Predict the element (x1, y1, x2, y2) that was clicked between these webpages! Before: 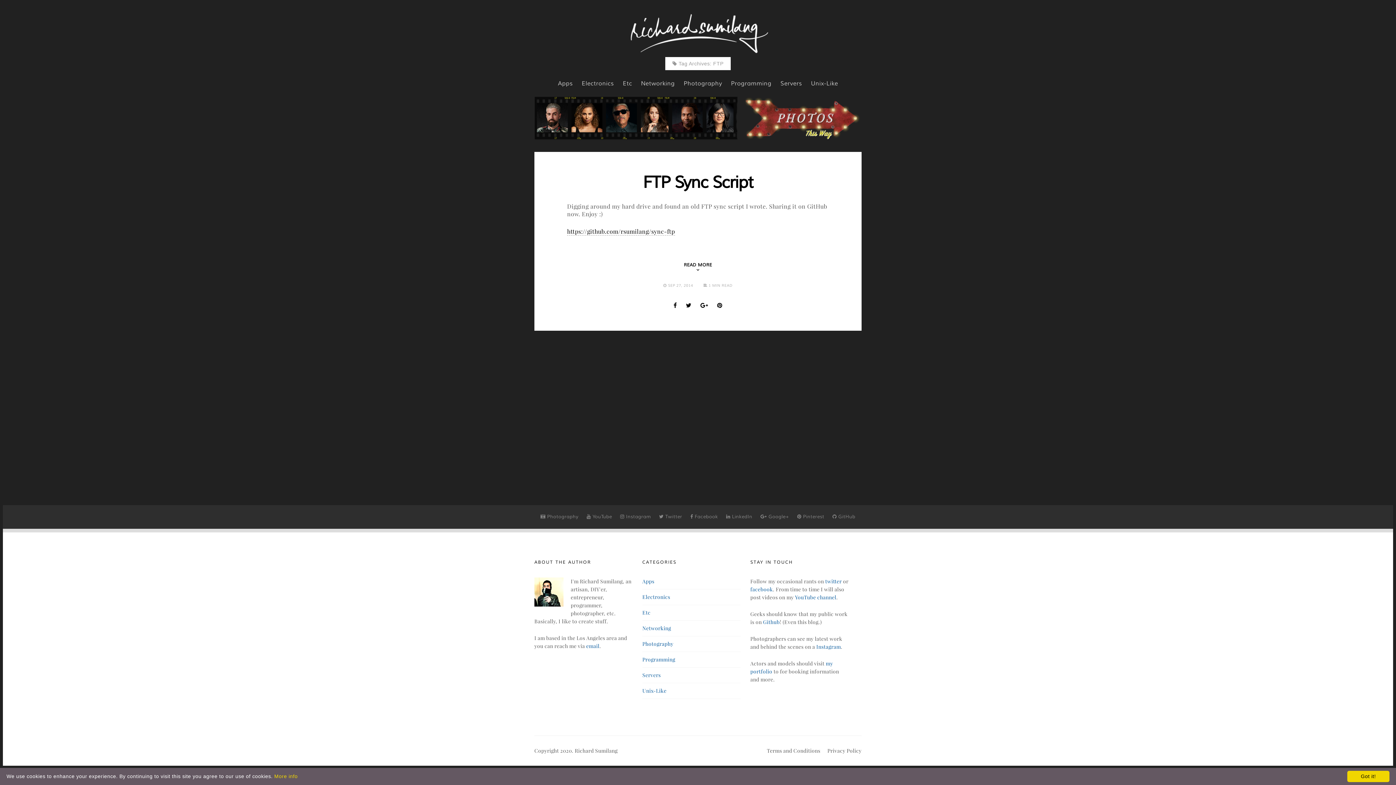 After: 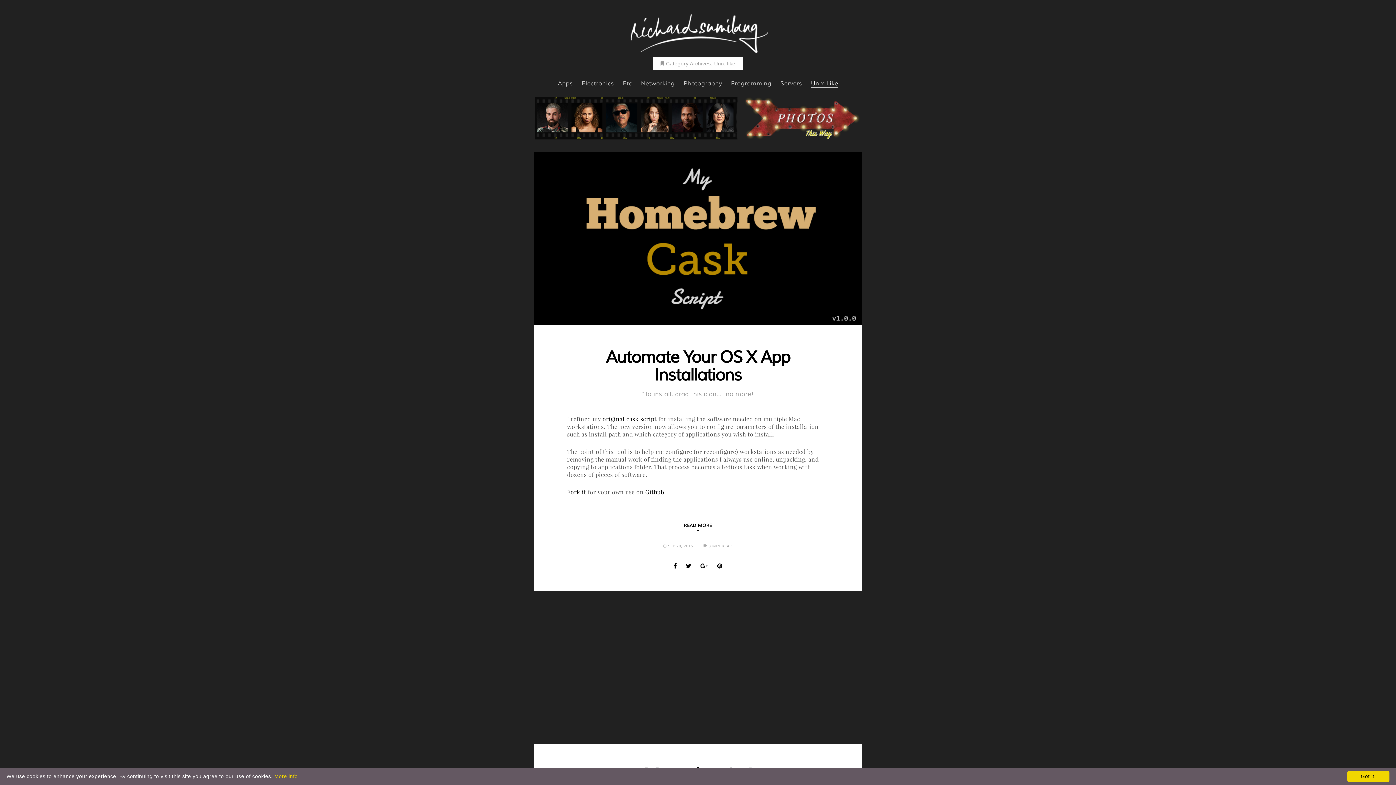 Action: label: Unix-Like bbox: (642, 687, 666, 694)